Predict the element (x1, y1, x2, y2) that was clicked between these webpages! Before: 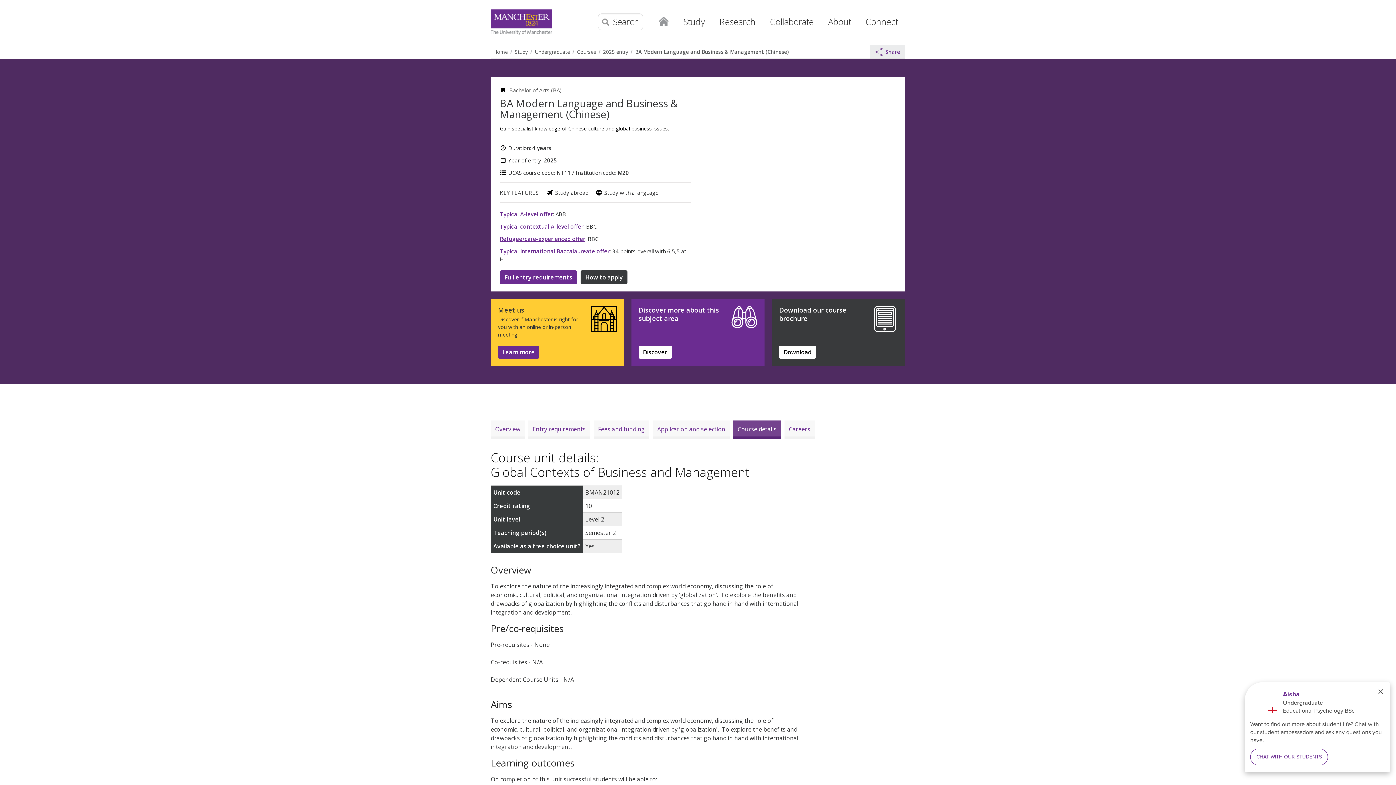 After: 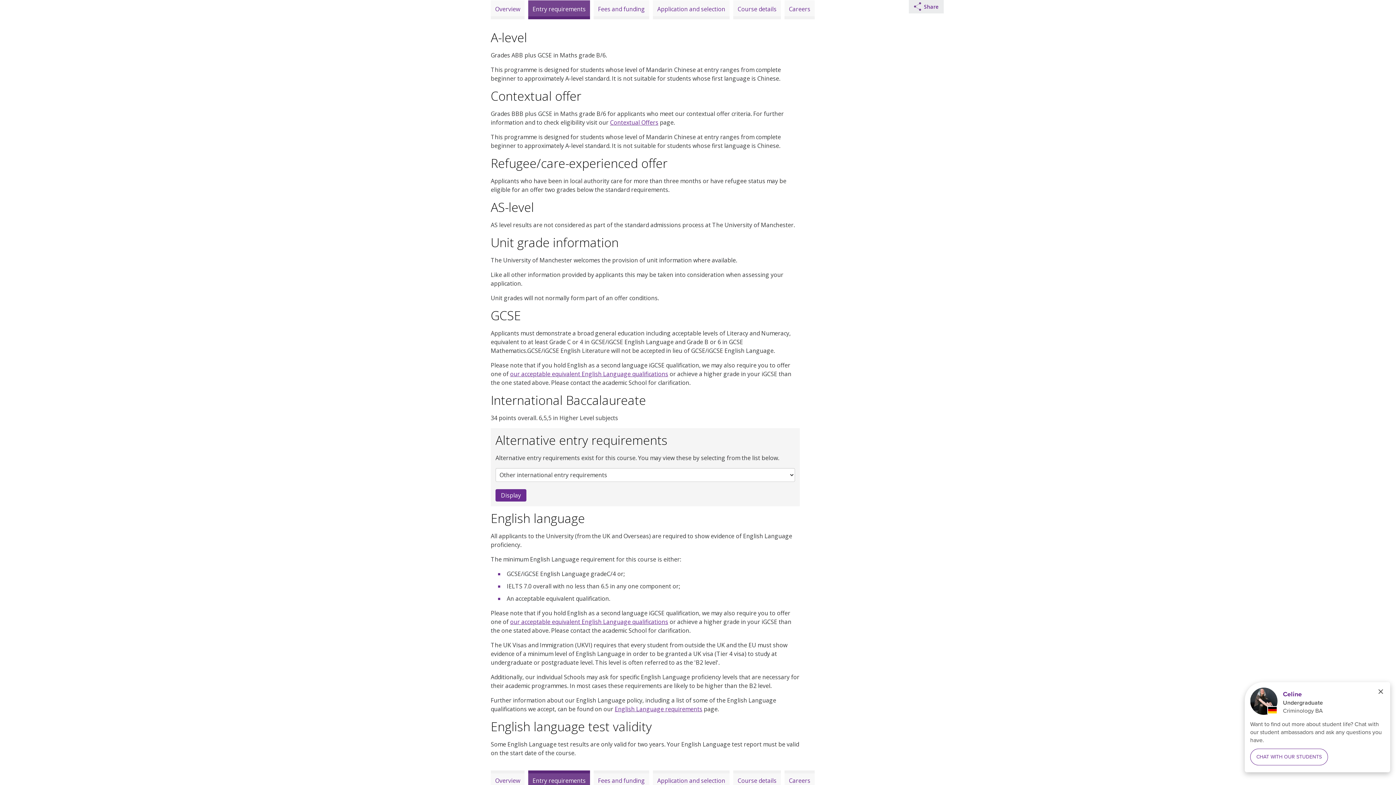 Action: label: Full entry requirements bbox: (500, 270, 577, 284)